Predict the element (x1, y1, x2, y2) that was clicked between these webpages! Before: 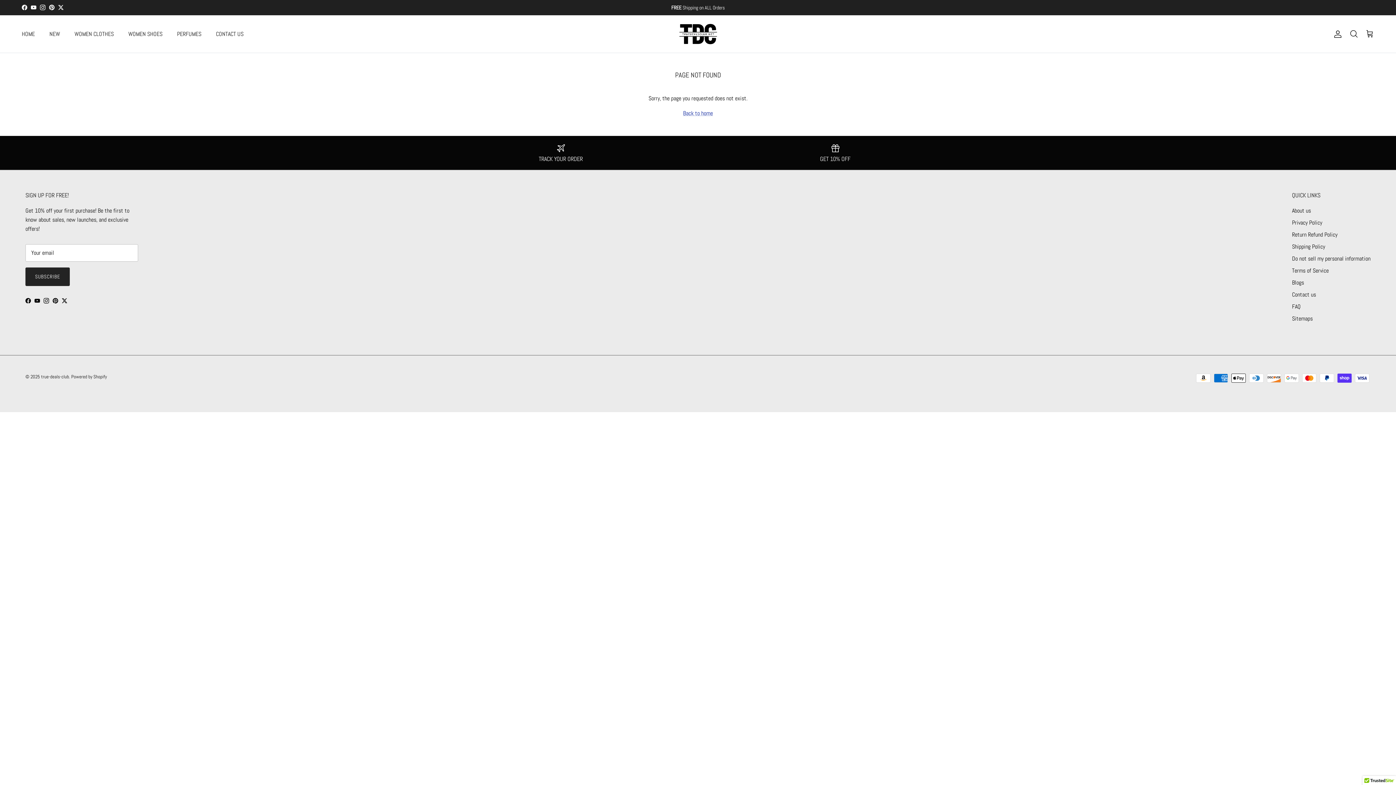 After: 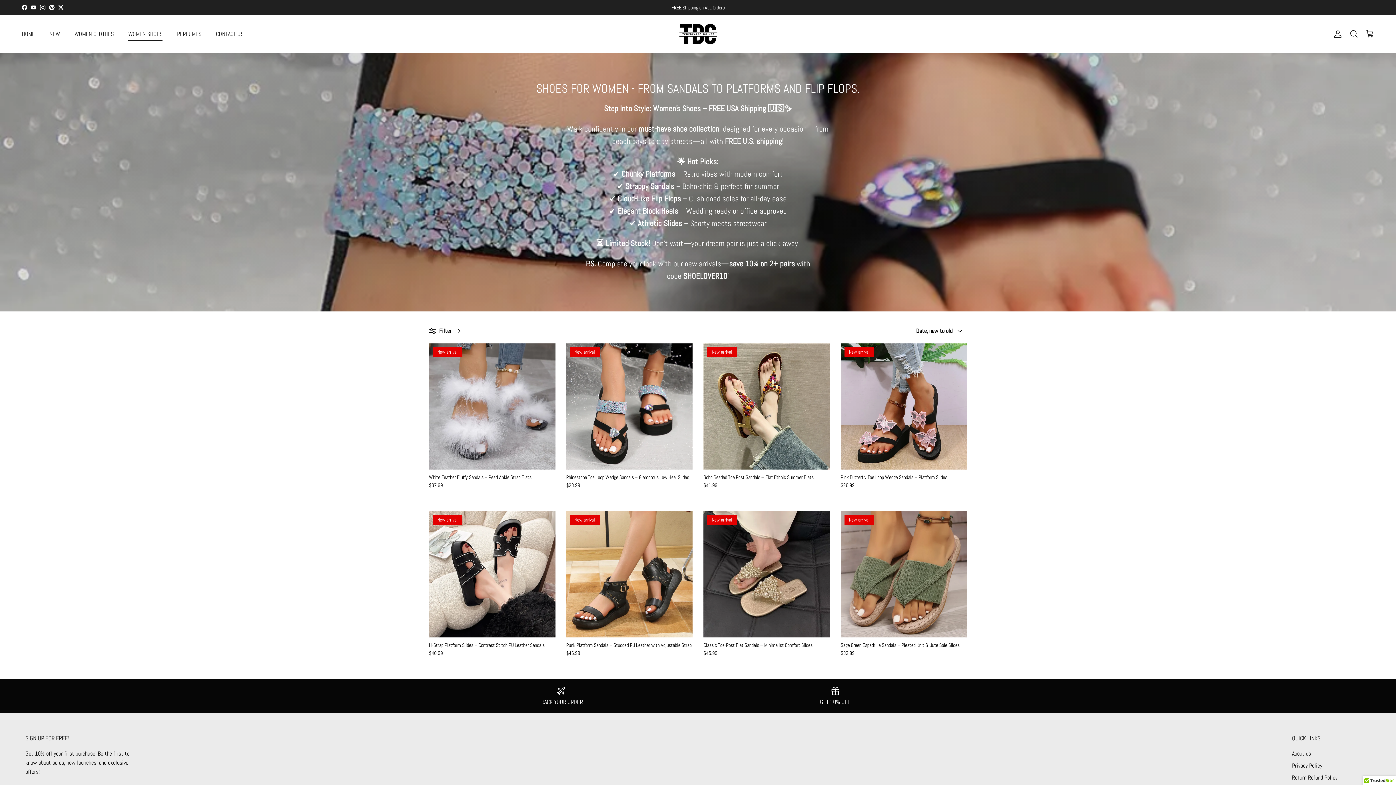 Action: label: WOMEN SHOES bbox: (121, 21, 169, 46)